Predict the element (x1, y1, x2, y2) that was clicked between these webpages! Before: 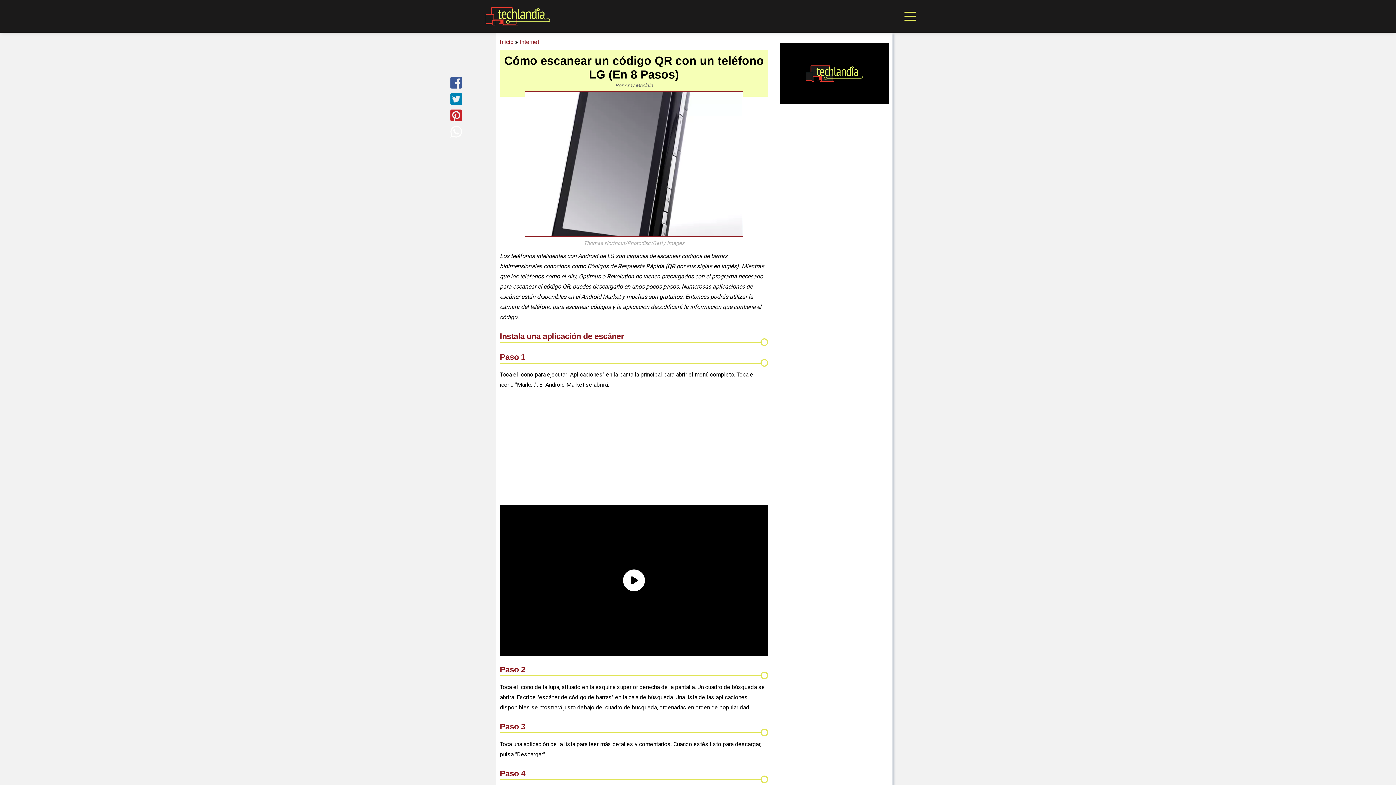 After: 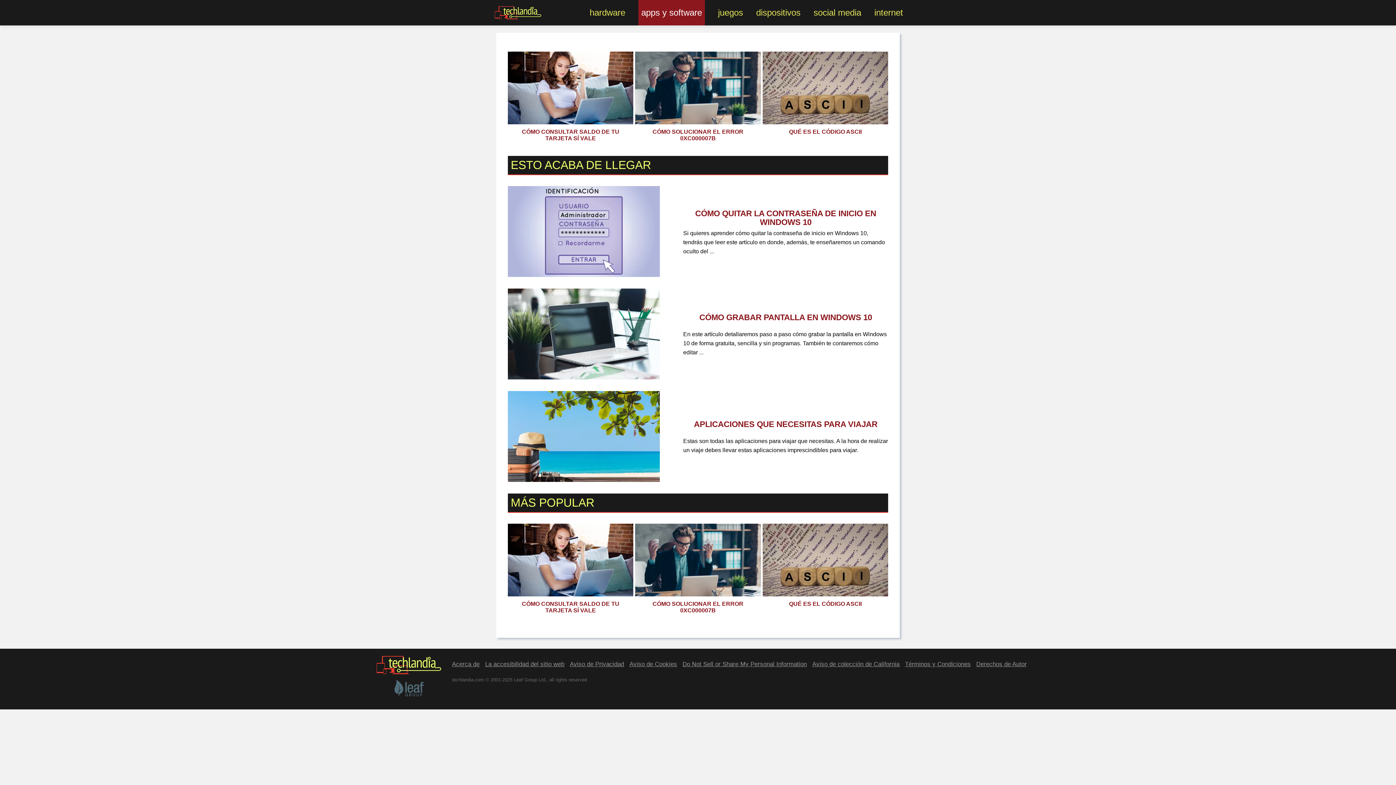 Action: label: Apps y Software bbox: (1196, 49, 1265, 59)